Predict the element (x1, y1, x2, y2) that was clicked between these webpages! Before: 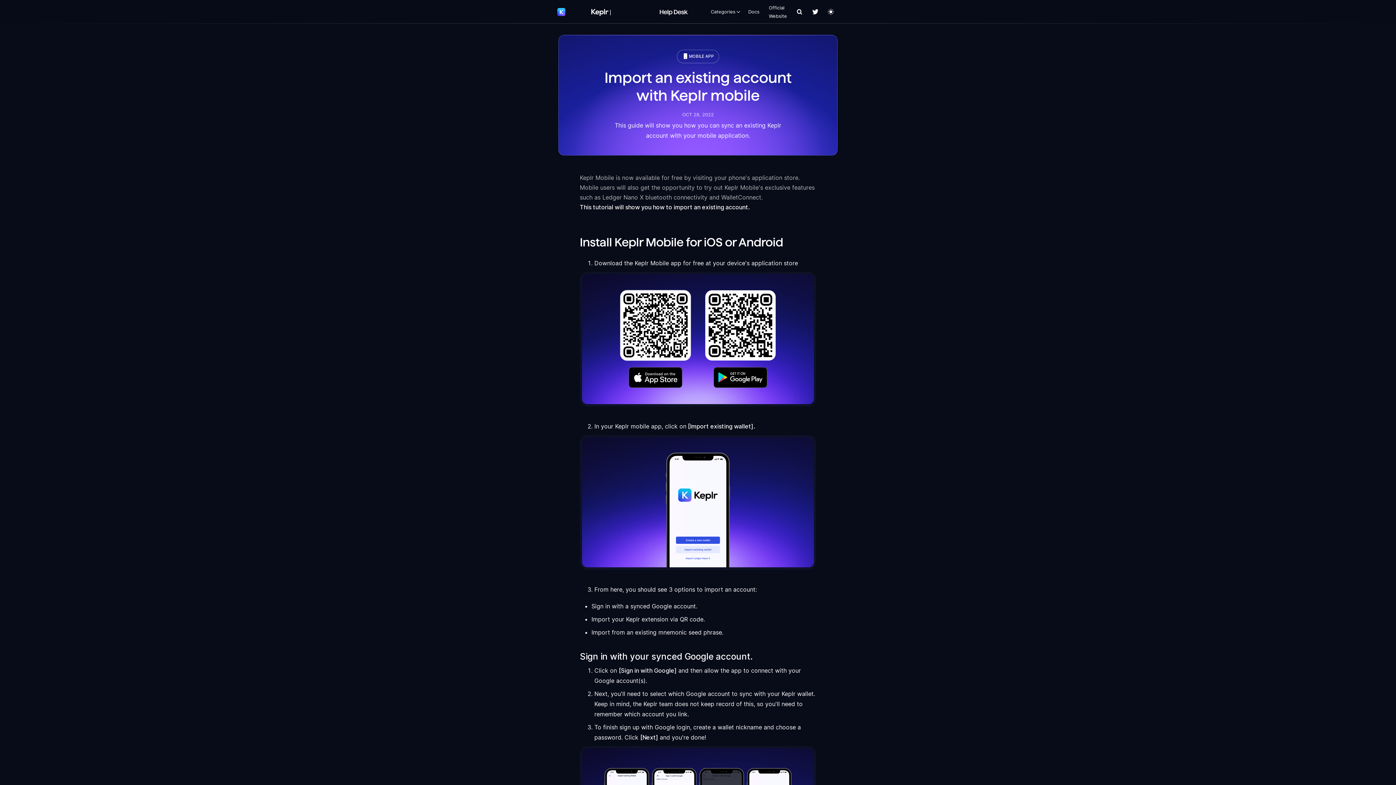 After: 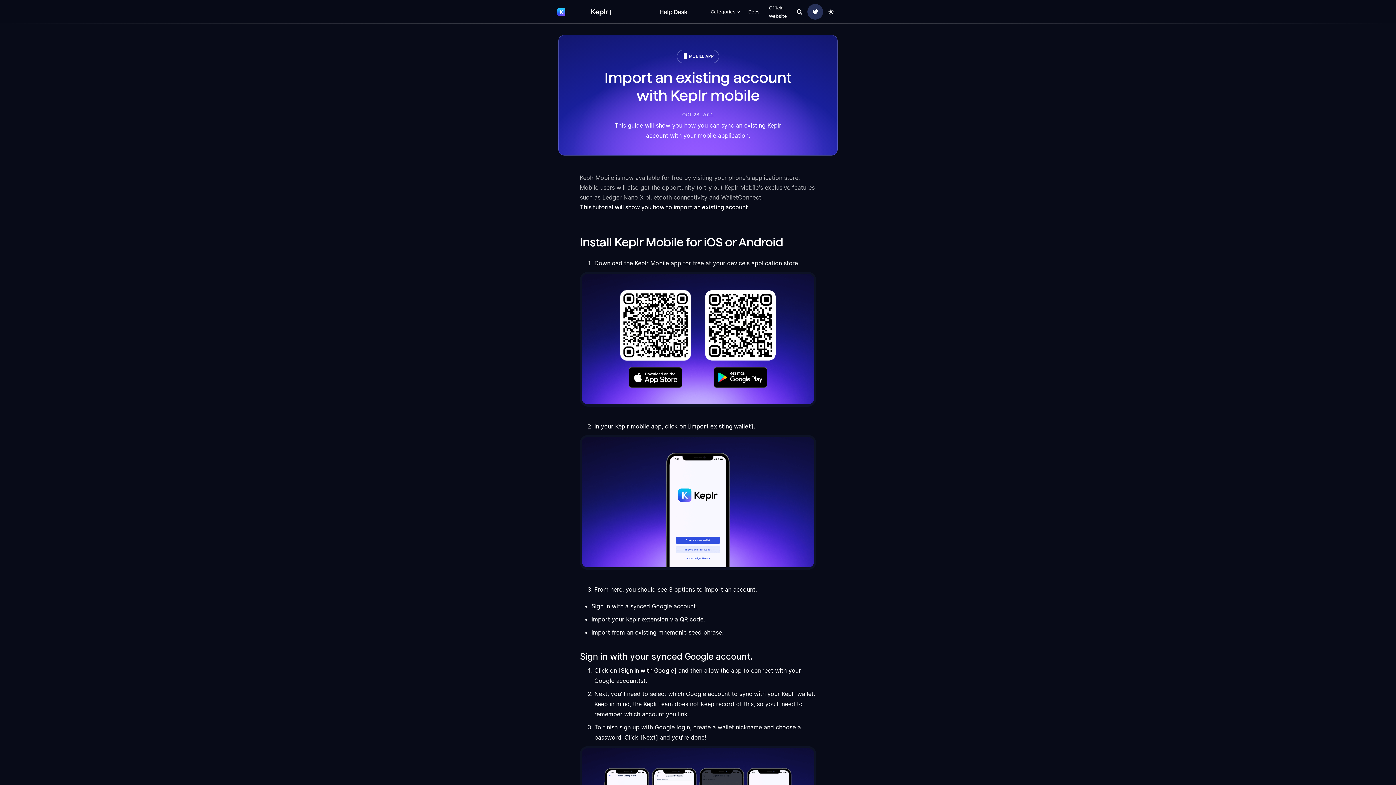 Action: bbox: (807, 4, 823, 19)